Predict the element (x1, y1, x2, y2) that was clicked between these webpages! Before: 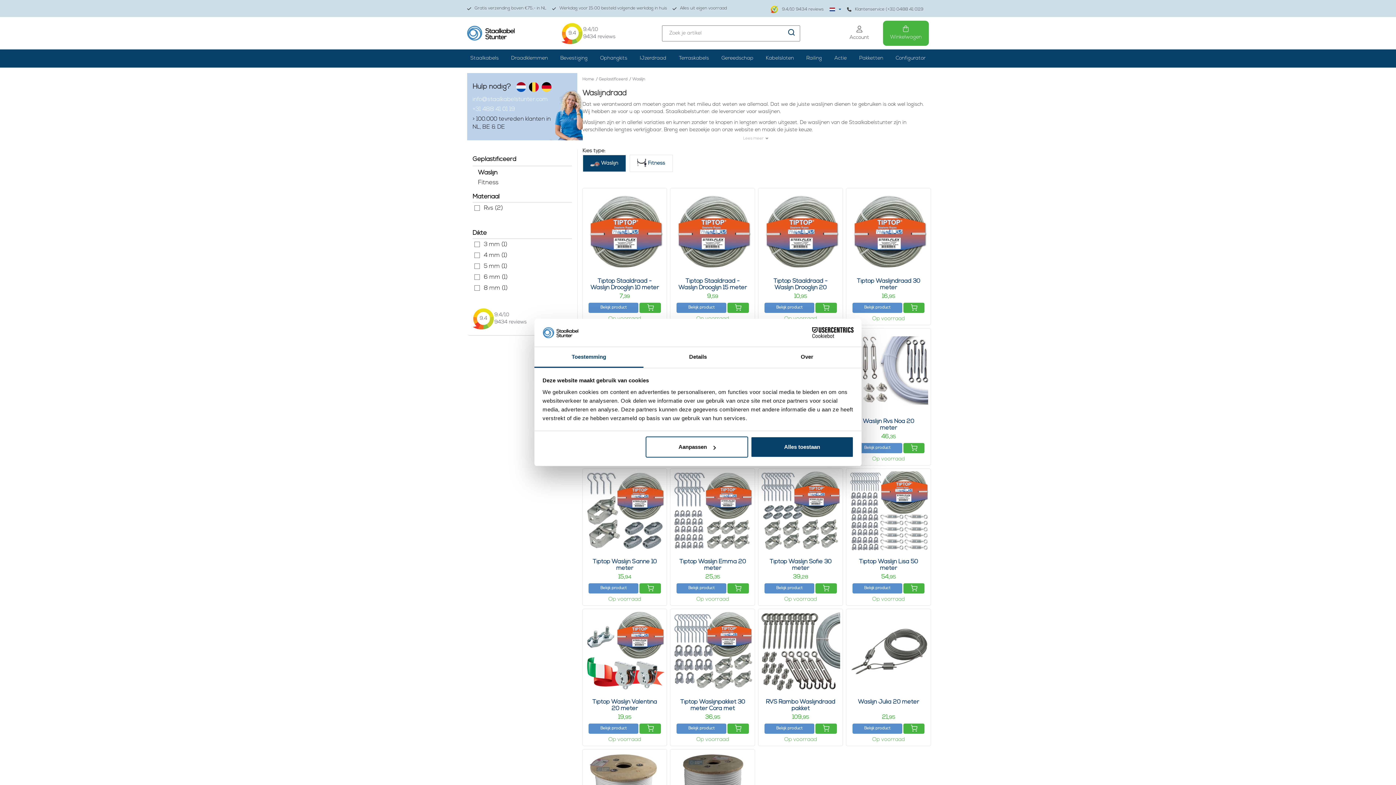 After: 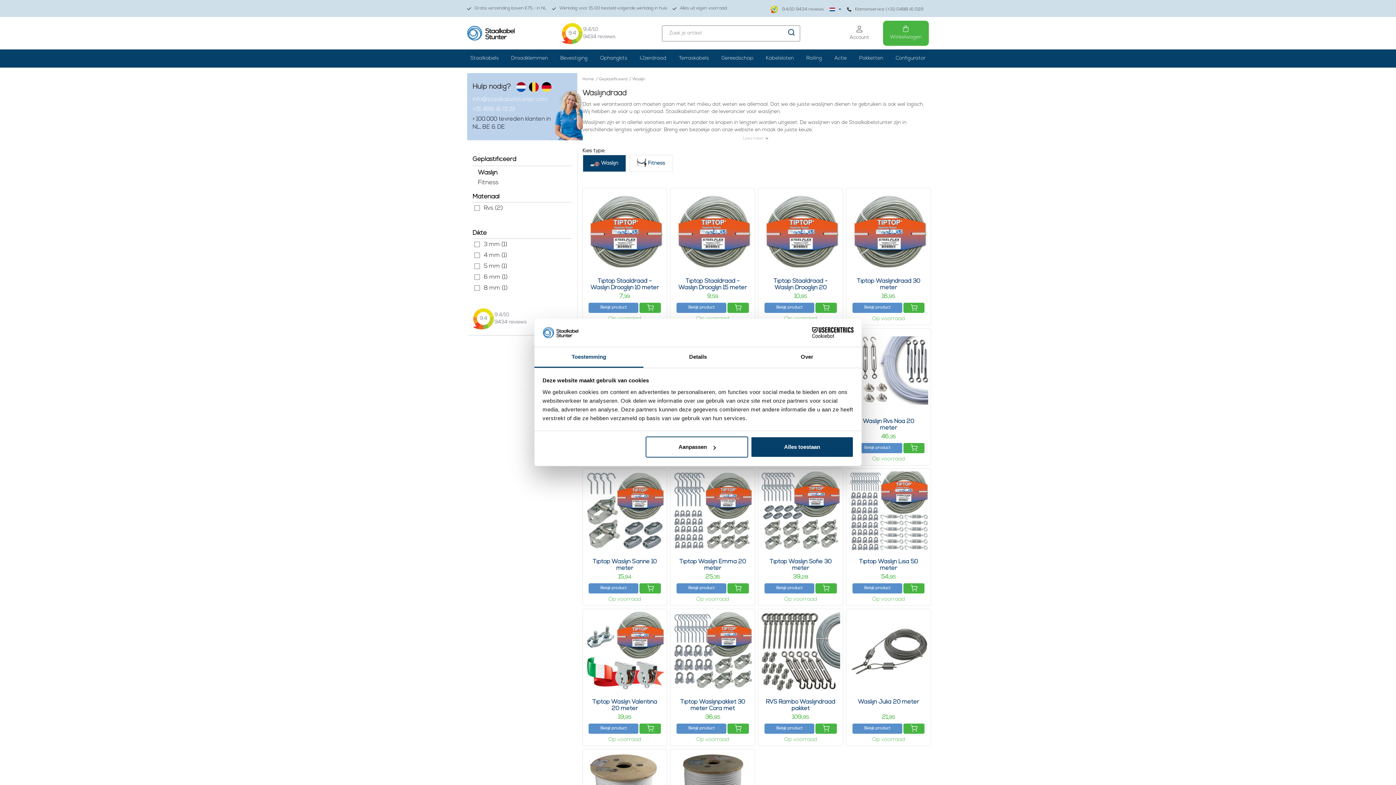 Action: bbox: (788, 28, 795, 36)